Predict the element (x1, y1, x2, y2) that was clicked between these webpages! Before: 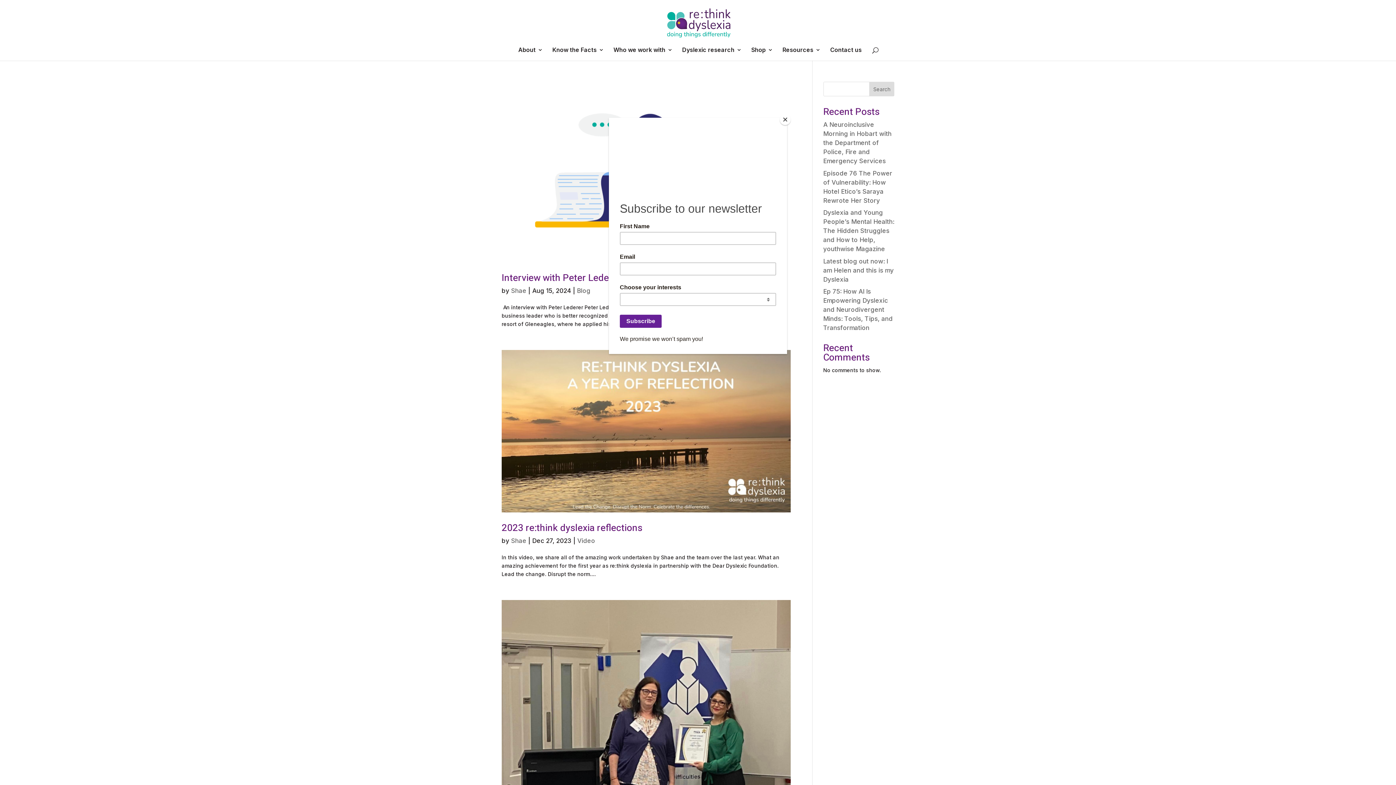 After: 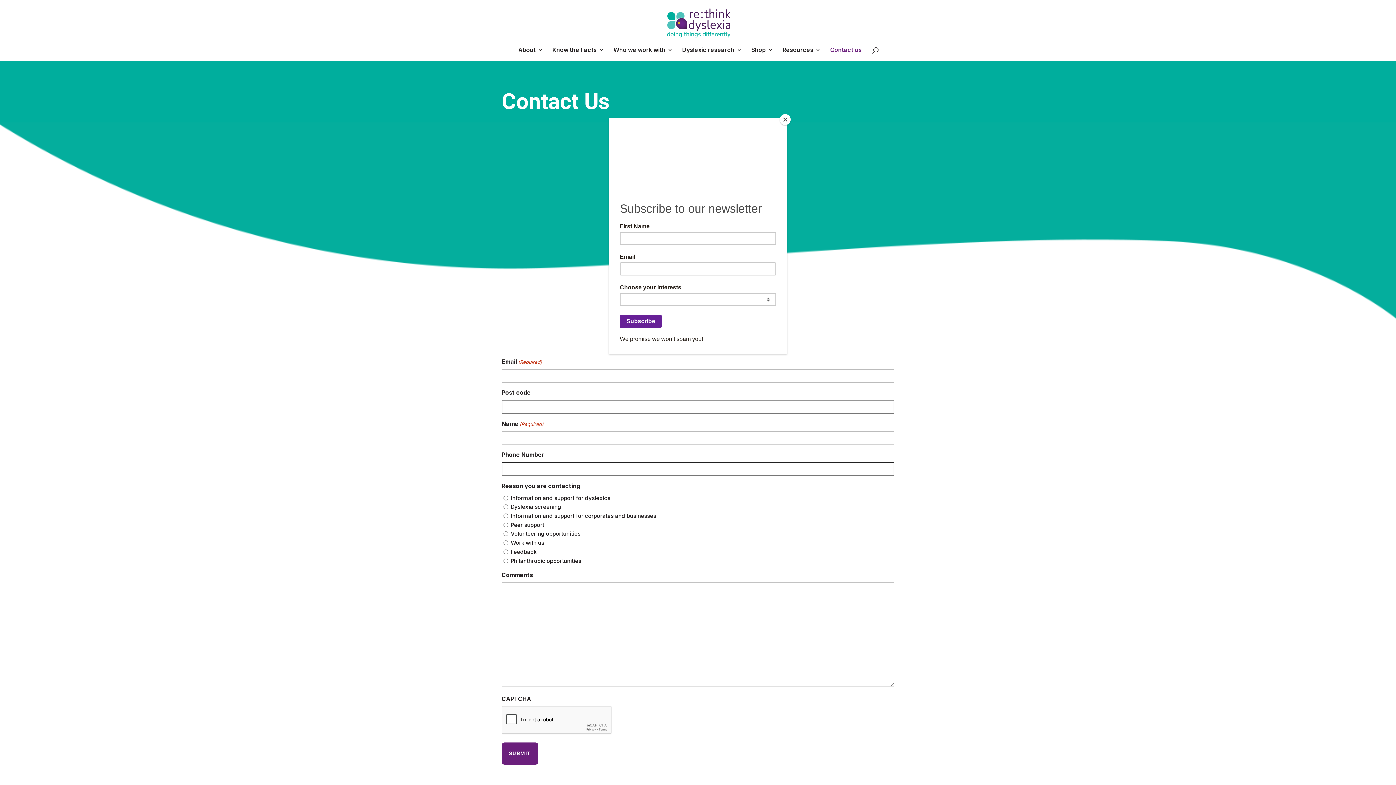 Action: label: Contact us bbox: (830, 47, 862, 60)